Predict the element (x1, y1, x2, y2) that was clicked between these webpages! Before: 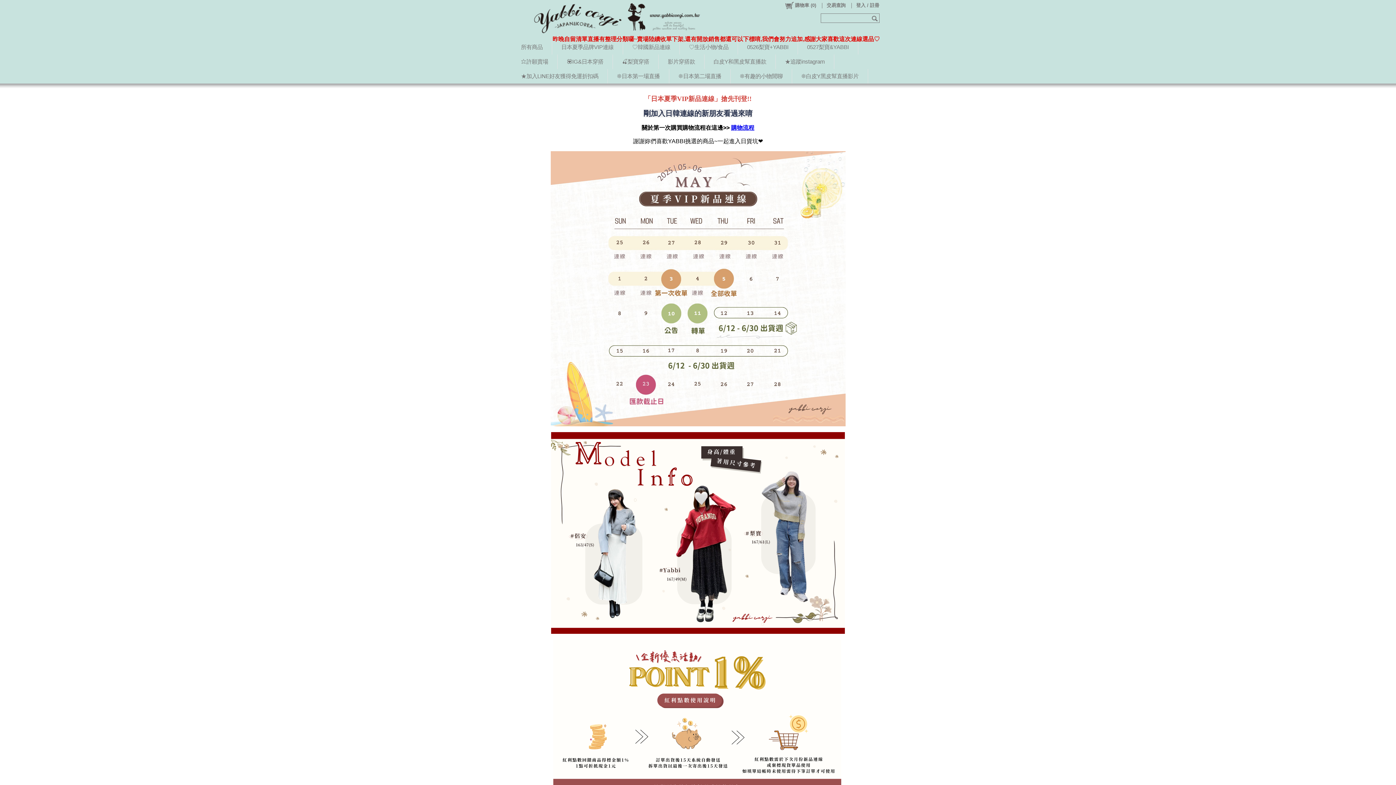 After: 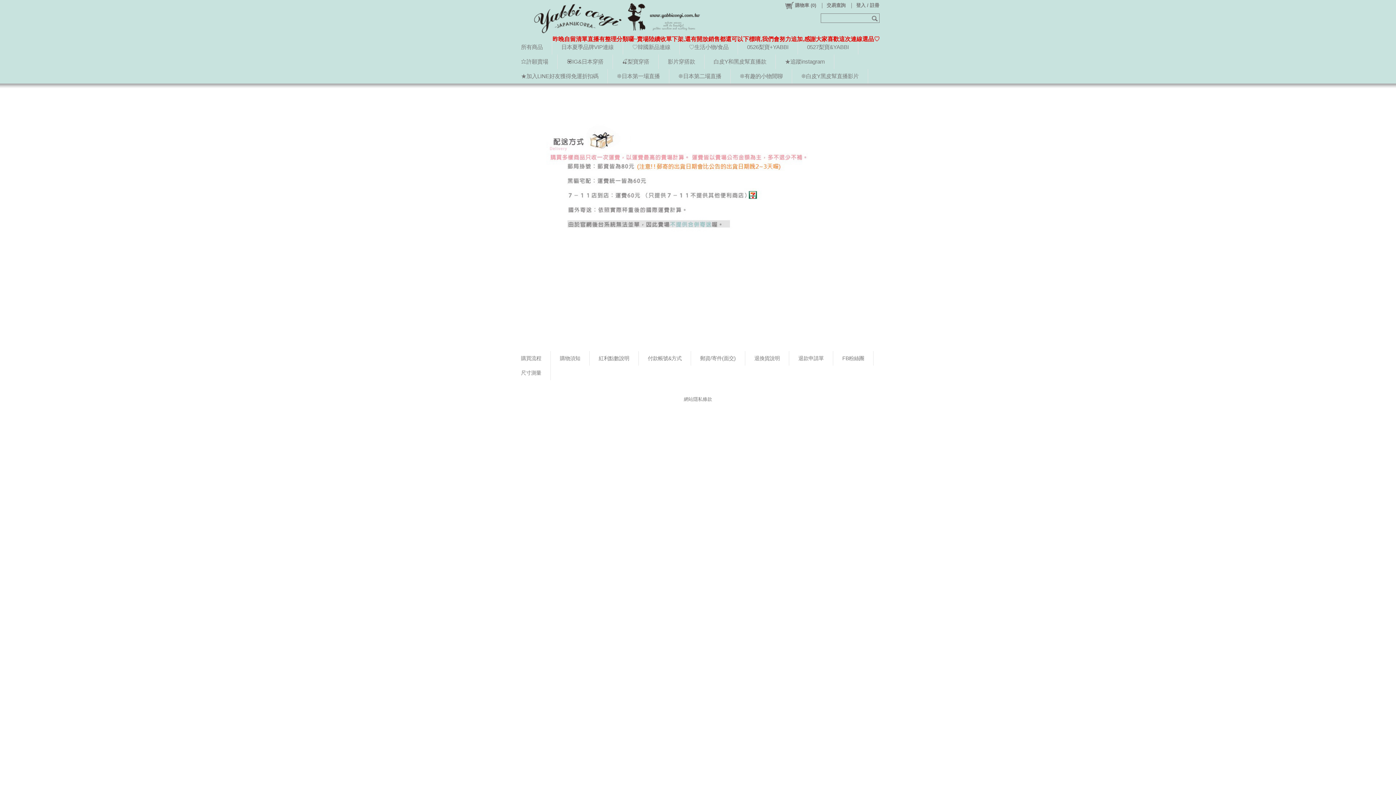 Action: bbox: (691, 283, 745, 298) label: 郵資/寄件(面交)